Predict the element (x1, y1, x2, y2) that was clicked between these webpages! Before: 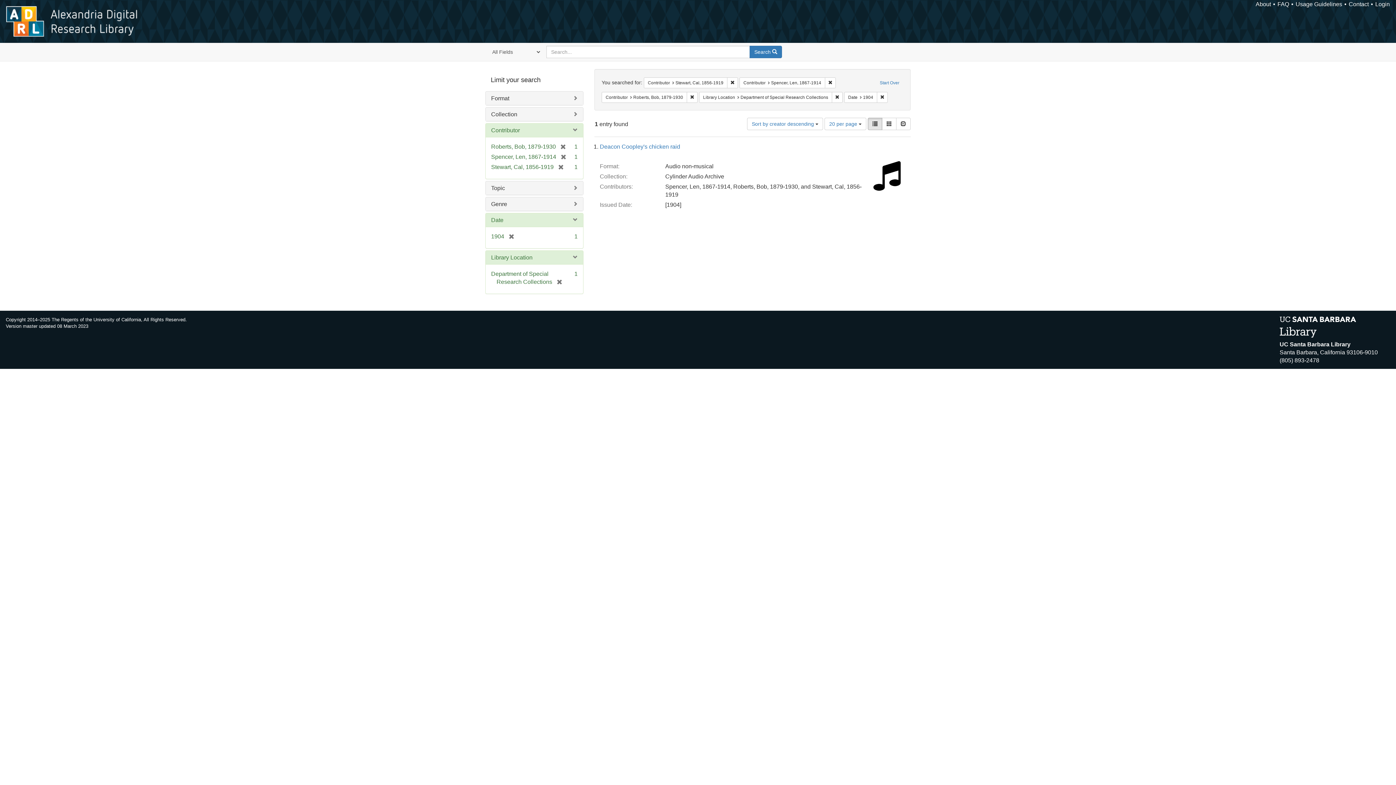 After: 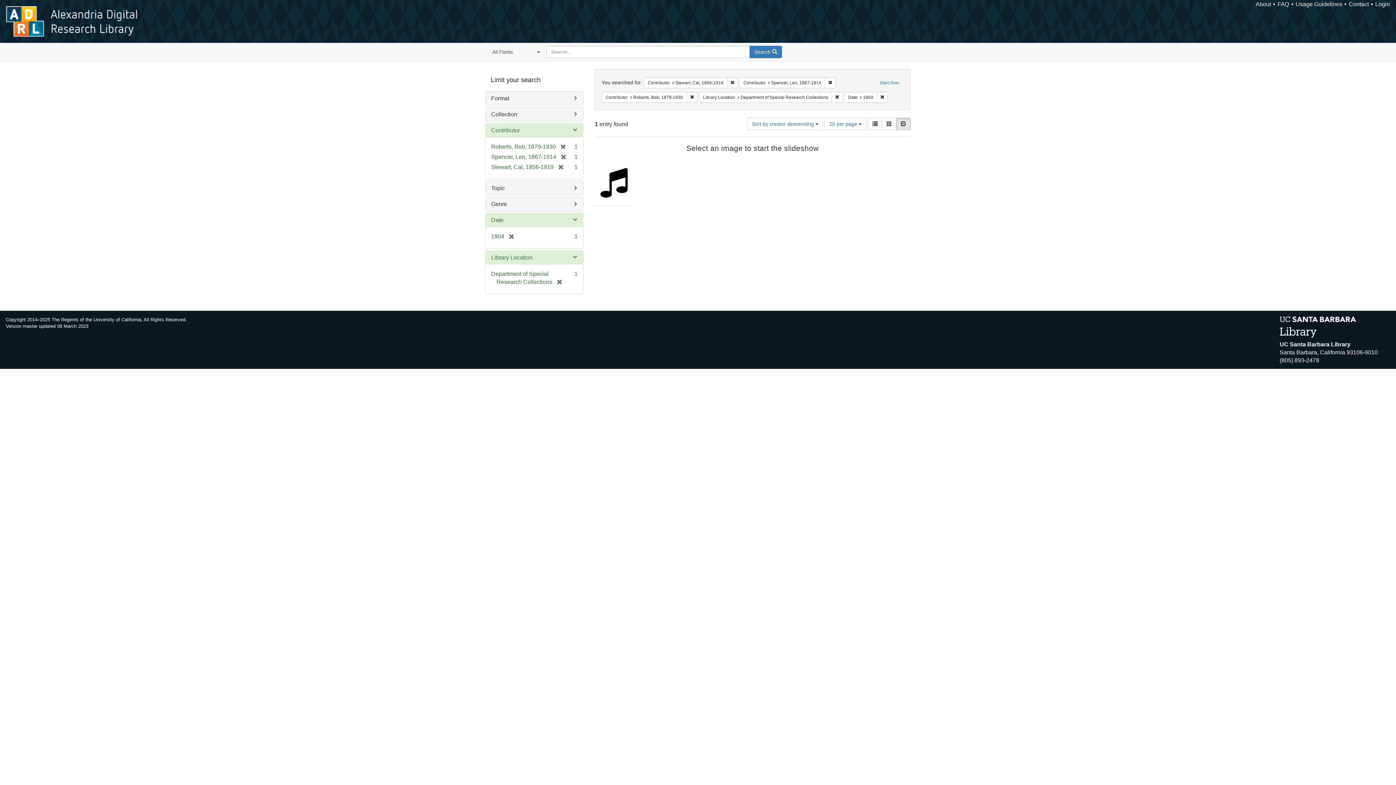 Action: label: Slideshow bbox: (896, 117, 910, 130)